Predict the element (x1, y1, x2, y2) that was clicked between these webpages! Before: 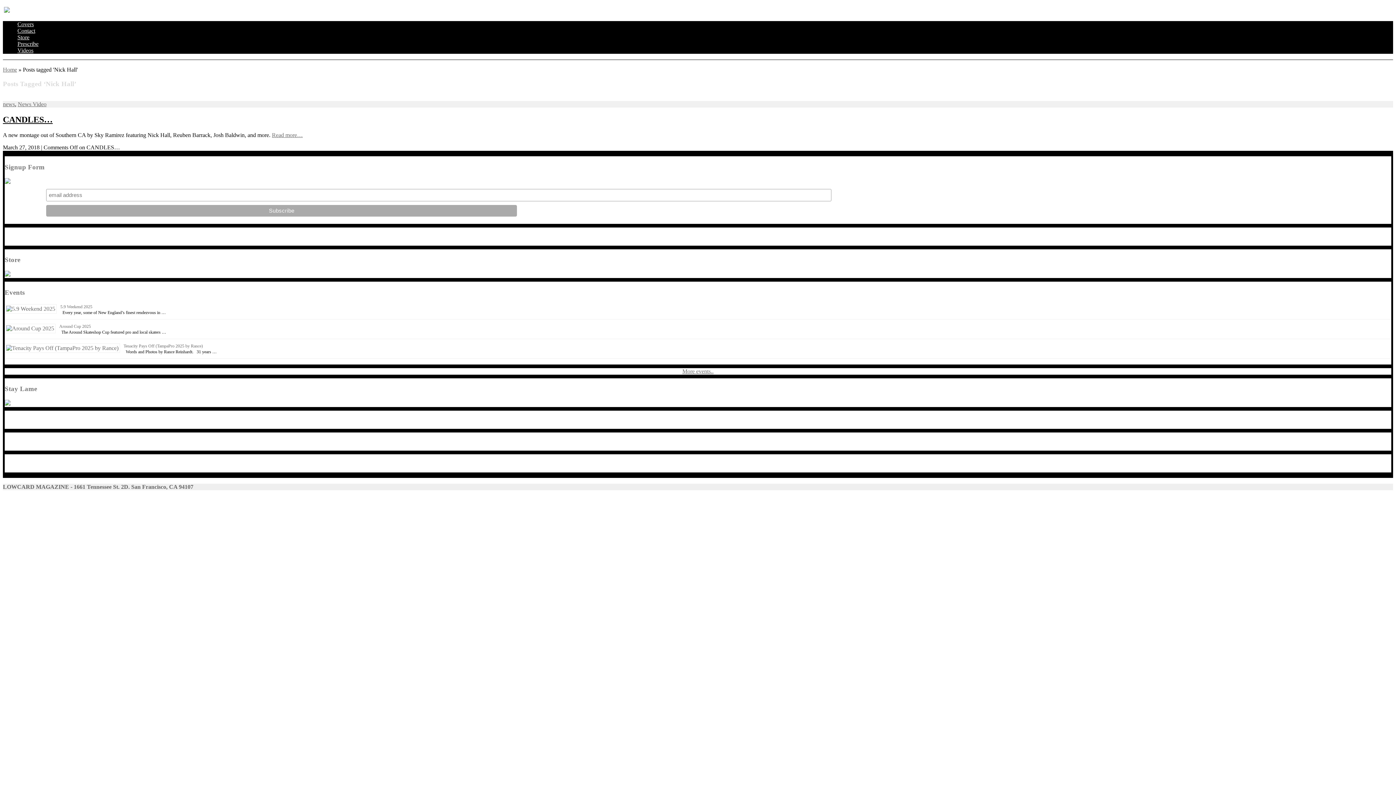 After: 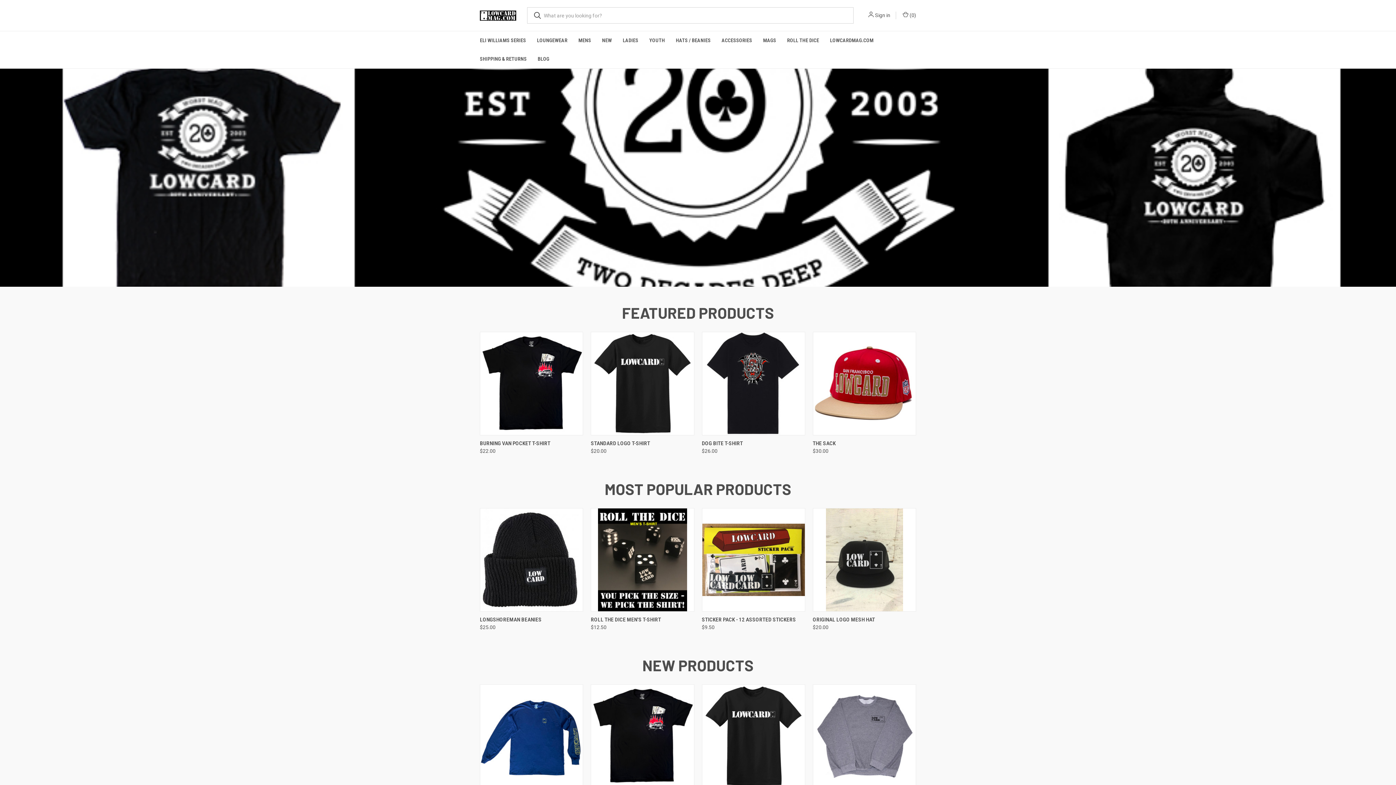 Action: bbox: (4, 271, 10, 277)